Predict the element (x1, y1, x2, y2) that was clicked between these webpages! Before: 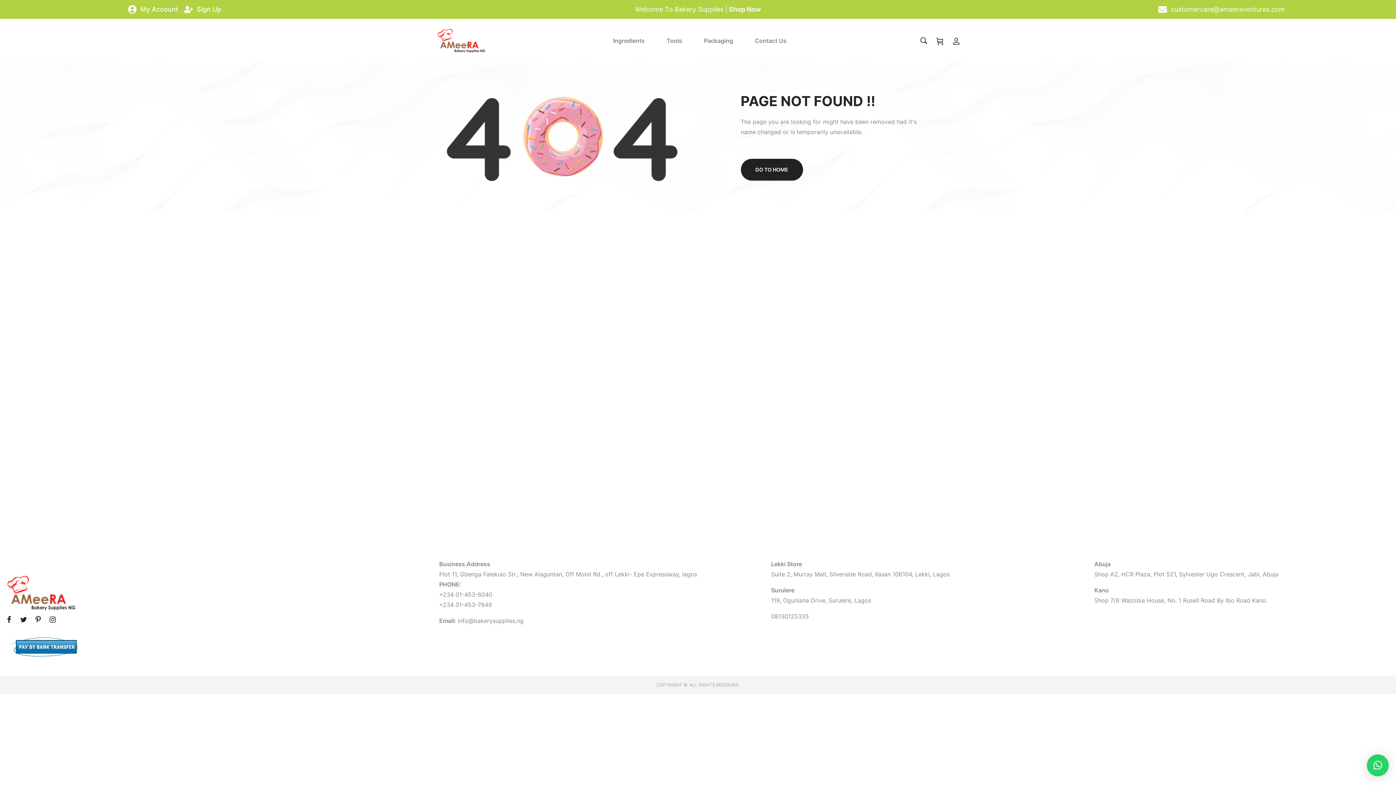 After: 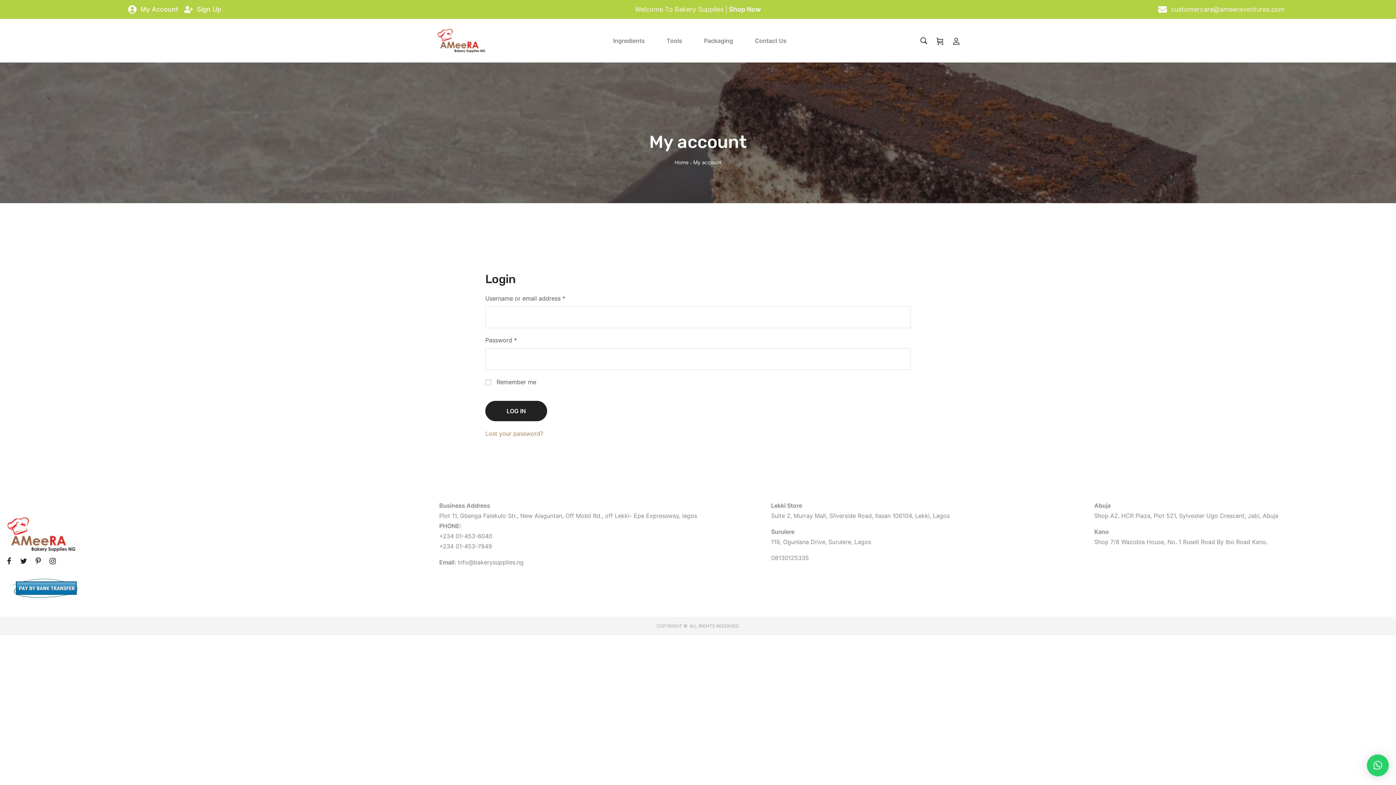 Action: bbox: (953, 37, 959, 44)